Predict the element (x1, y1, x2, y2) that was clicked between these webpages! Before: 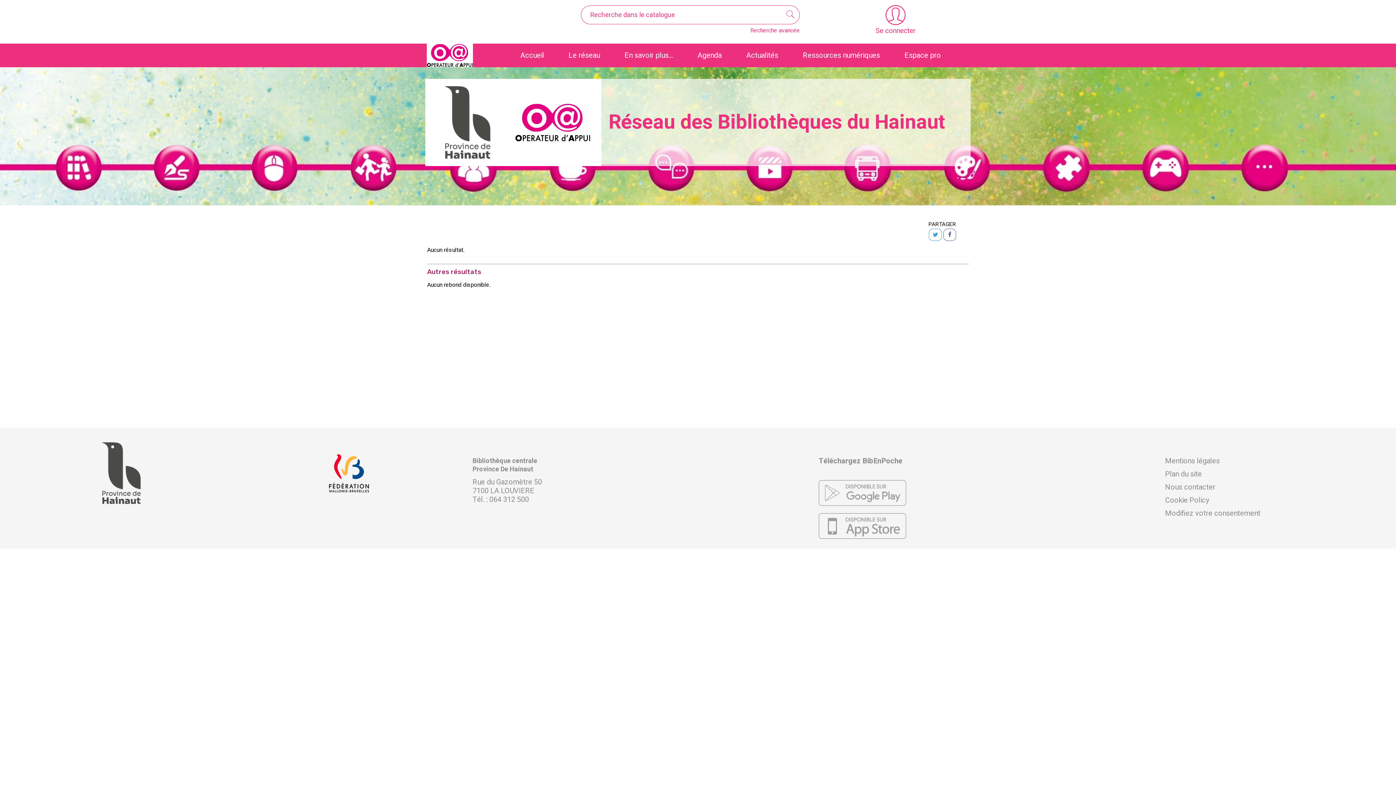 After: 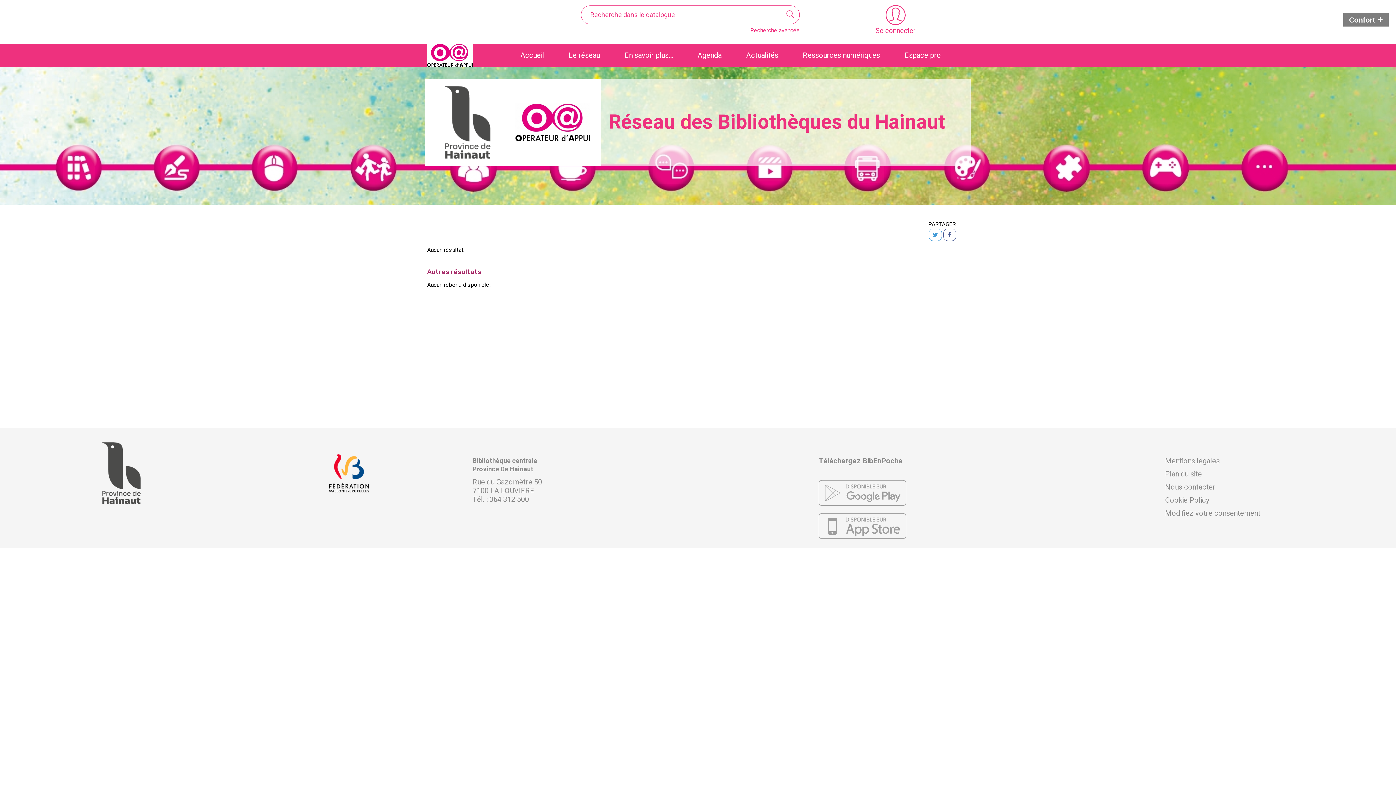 Action: bbox: (904, 43, 941, 67) label: Espace pro